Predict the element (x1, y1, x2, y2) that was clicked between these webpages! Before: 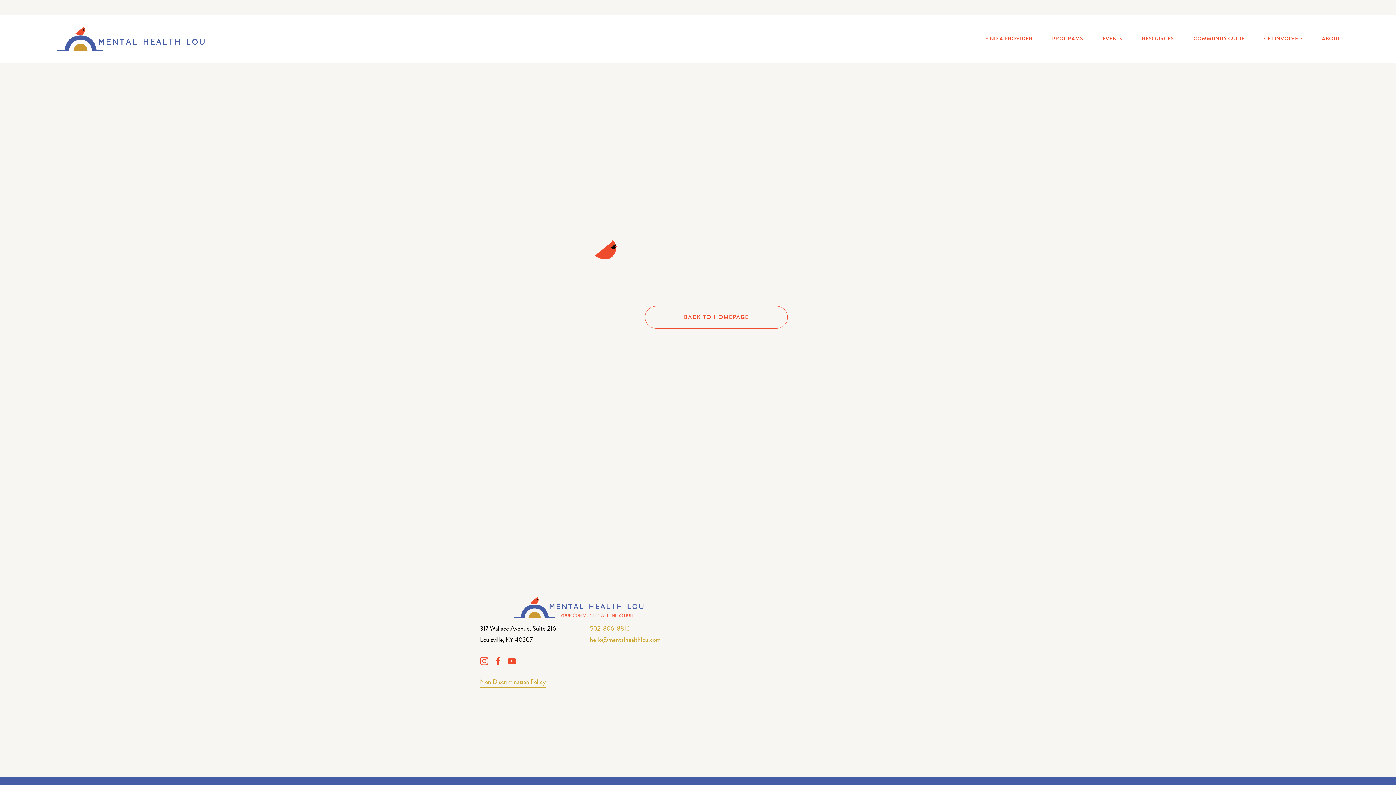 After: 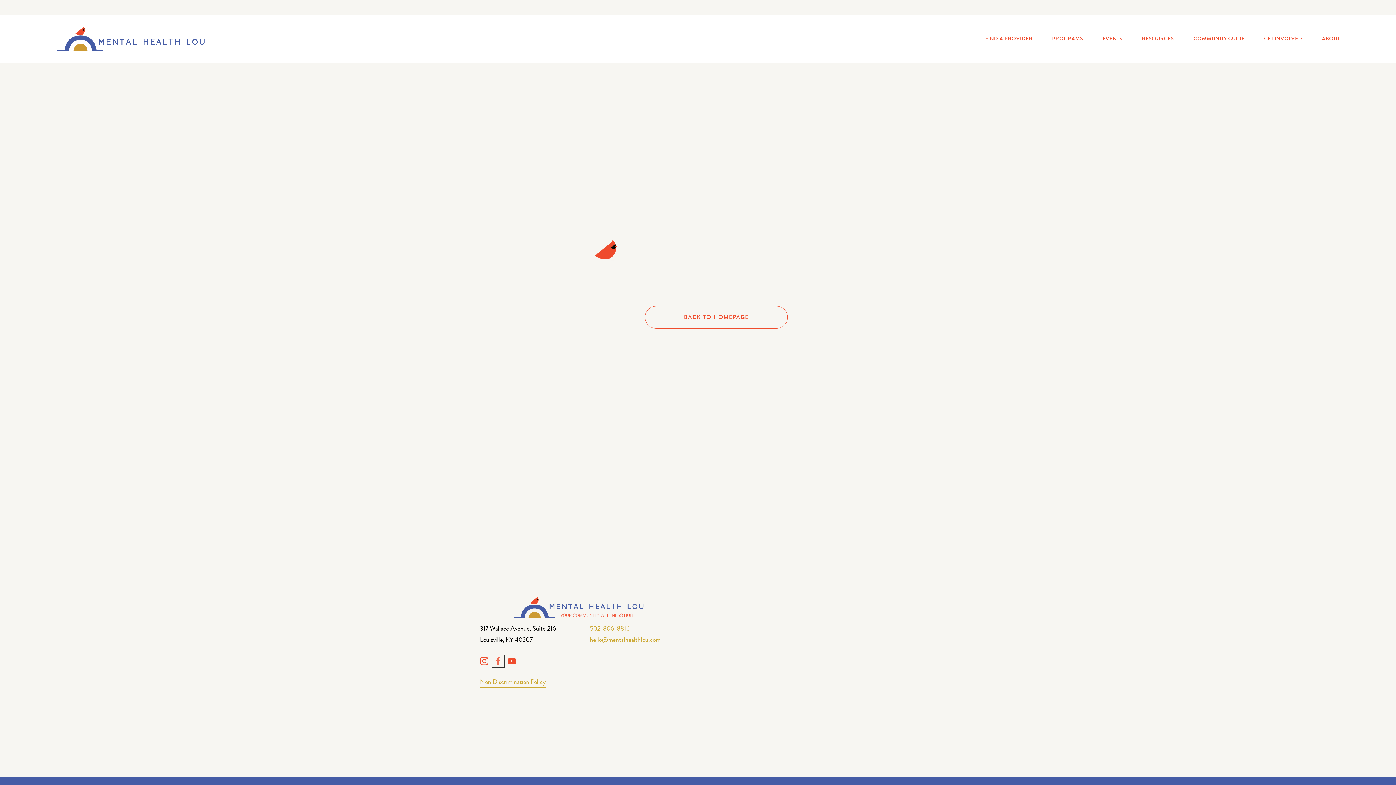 Action: label: Facebook bbox: (493, 657, 502, 665)